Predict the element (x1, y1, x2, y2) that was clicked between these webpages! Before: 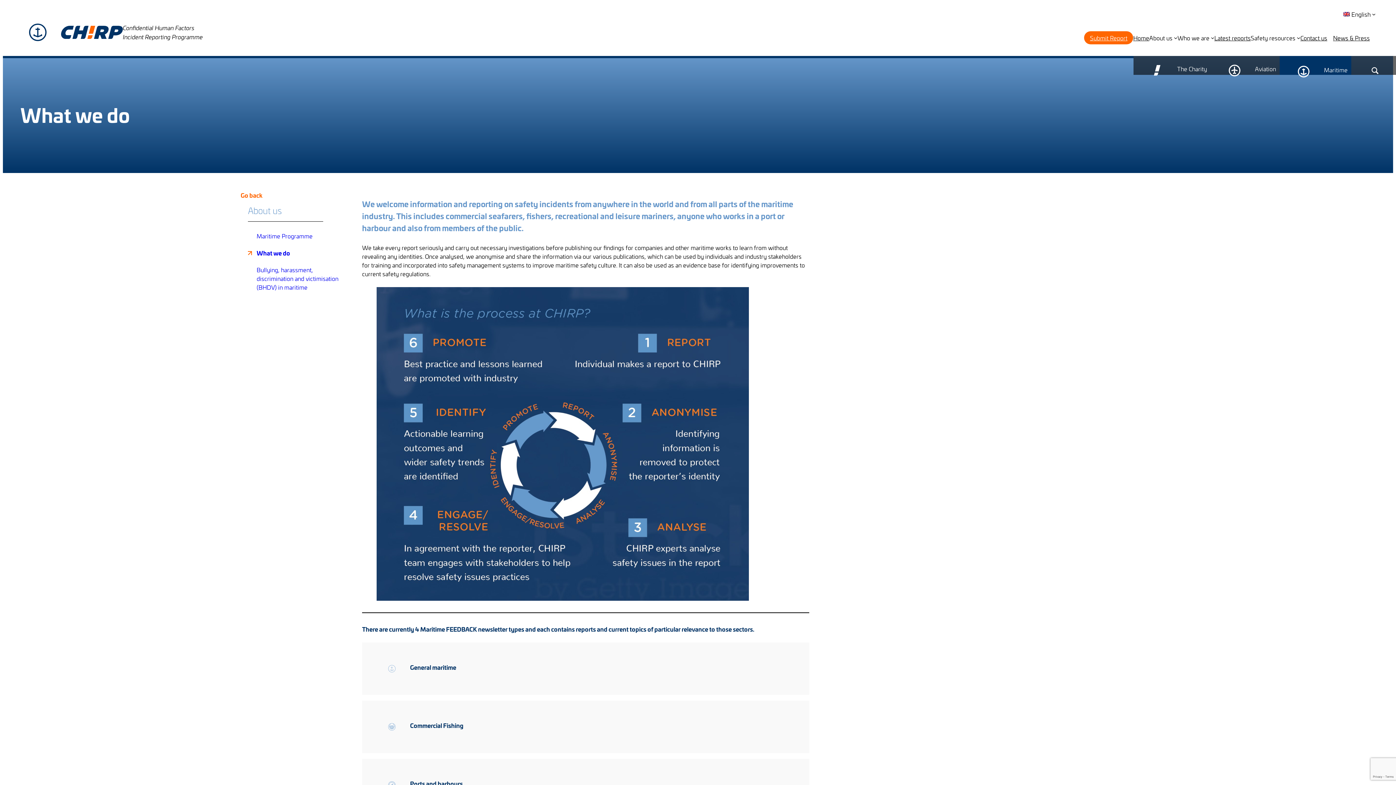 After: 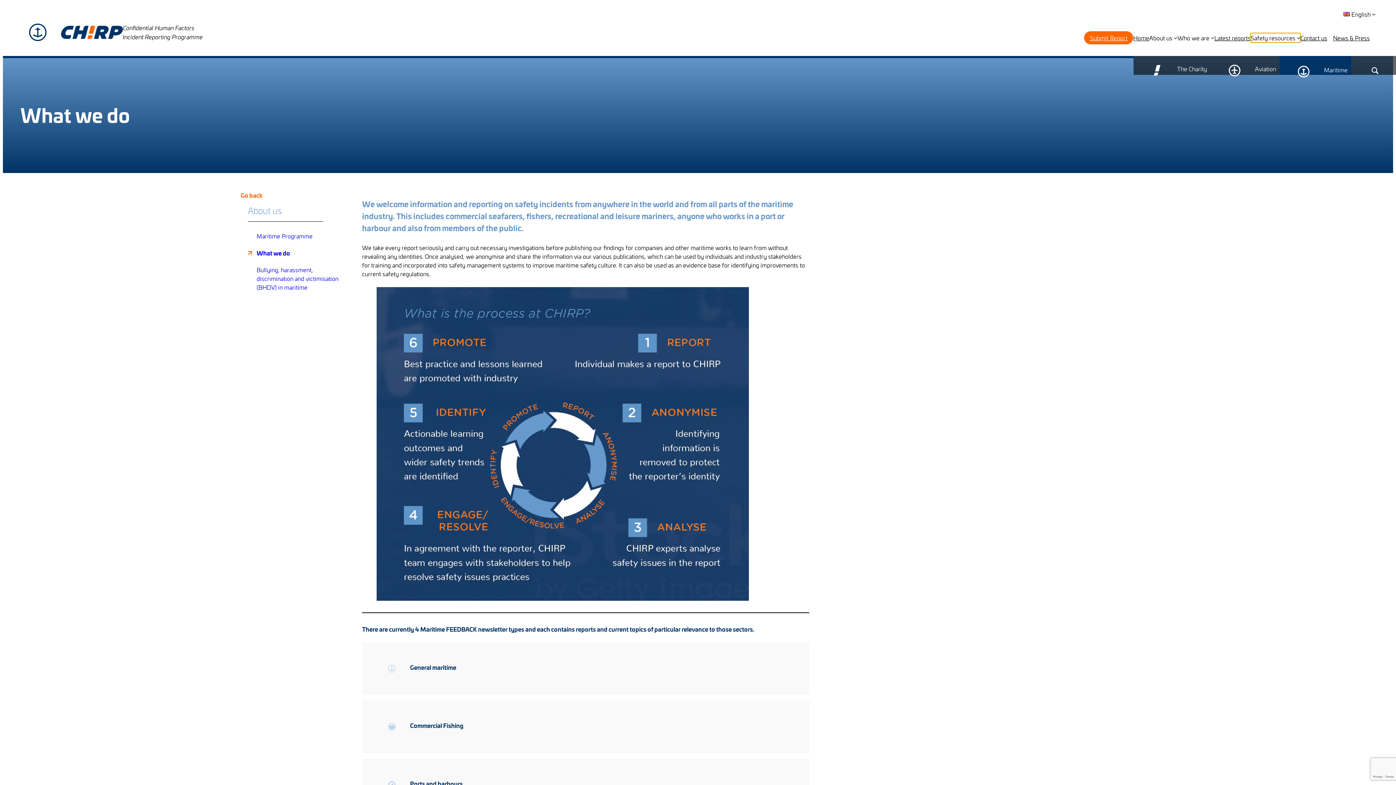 Action: bbox: (1251, 33, 1300, 42) label: Safety resources submenu